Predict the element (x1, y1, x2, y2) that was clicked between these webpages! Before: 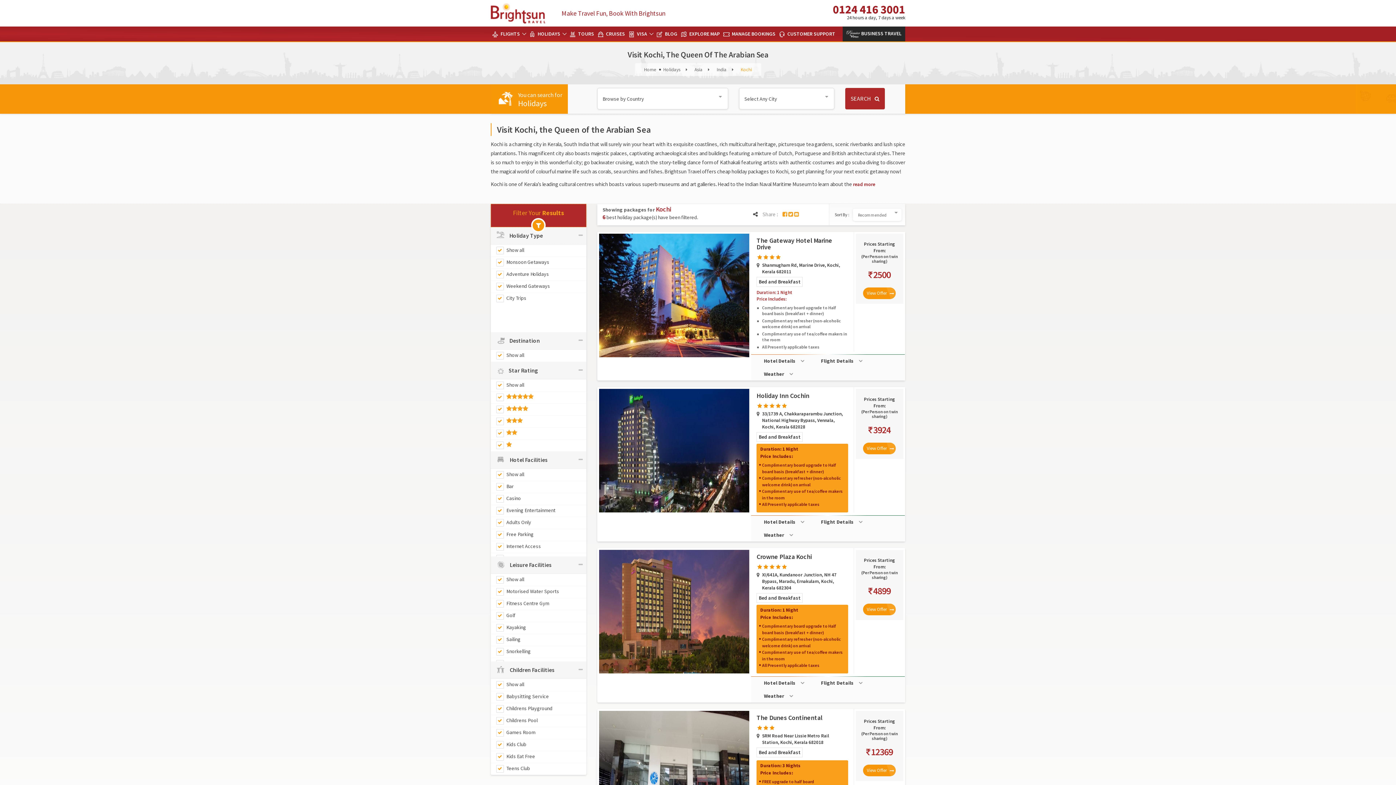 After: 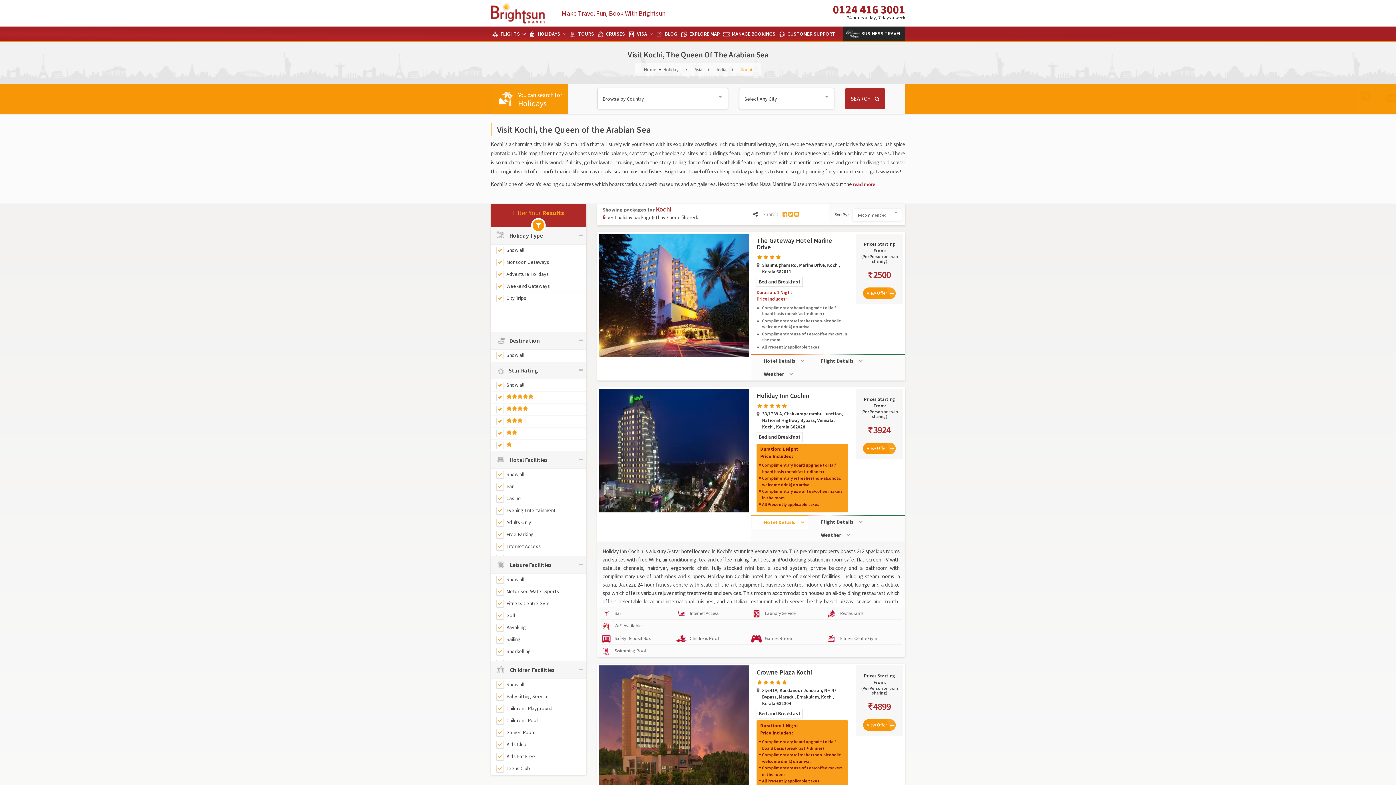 Action: bbox: (751, 515, 808, 529) label: Hotel Details